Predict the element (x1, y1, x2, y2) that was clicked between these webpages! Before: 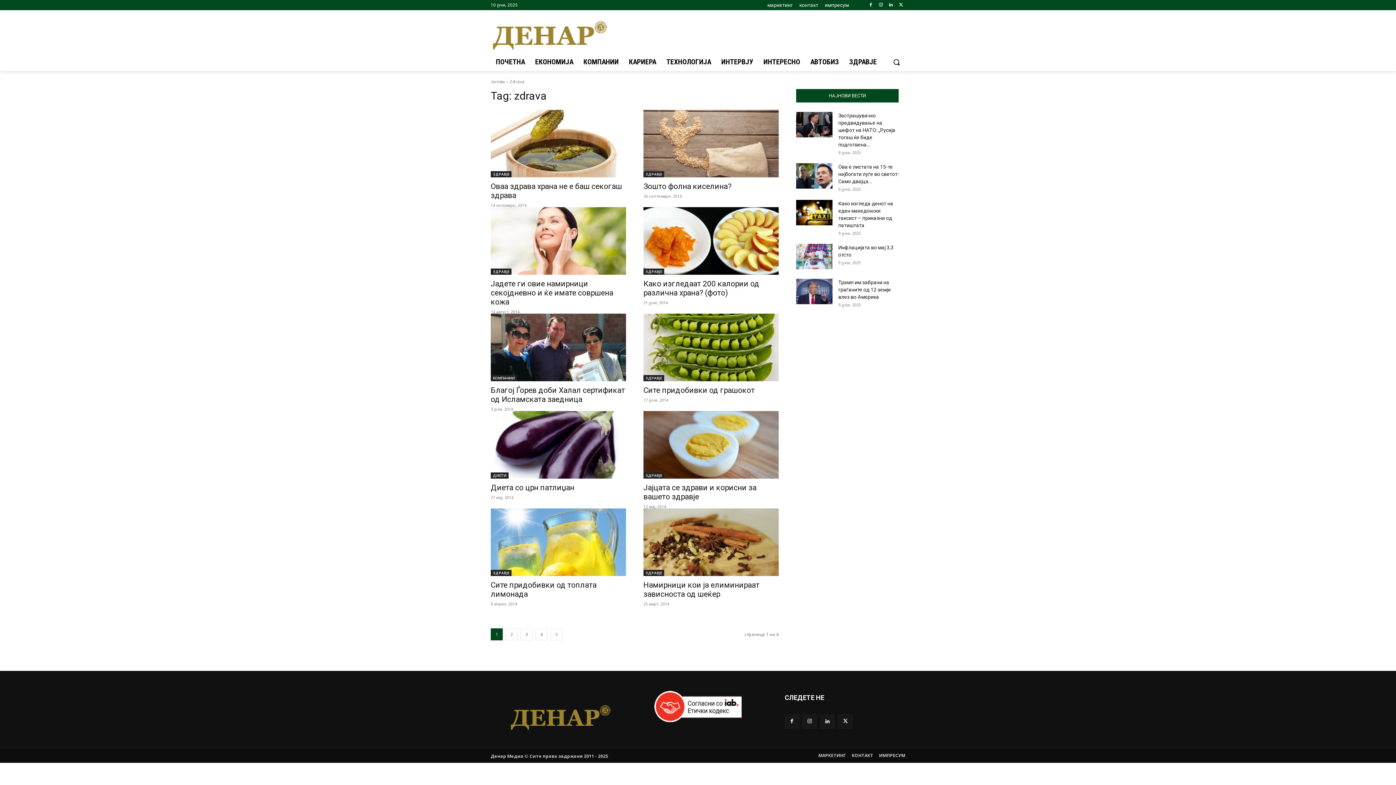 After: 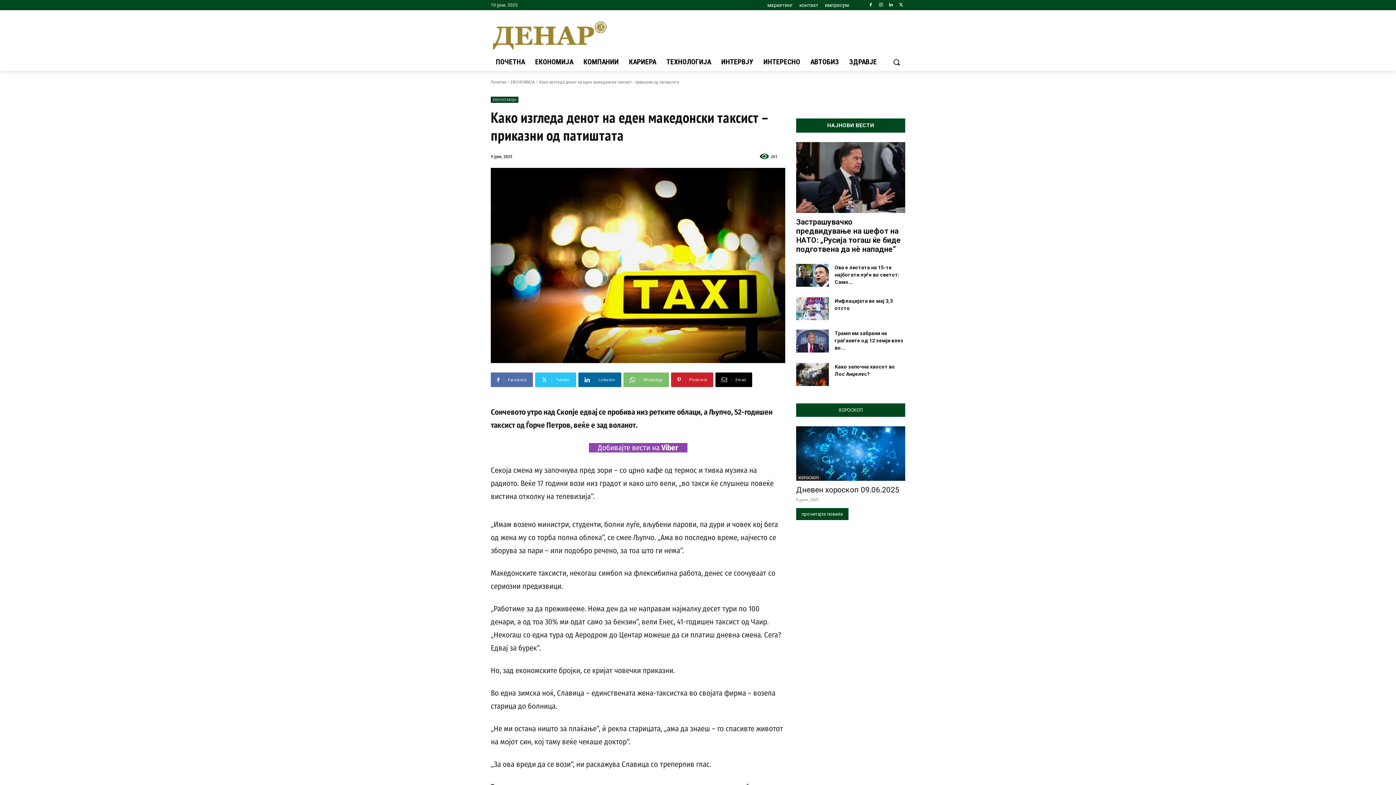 Action: bbox: (796, 199, 832, 225)